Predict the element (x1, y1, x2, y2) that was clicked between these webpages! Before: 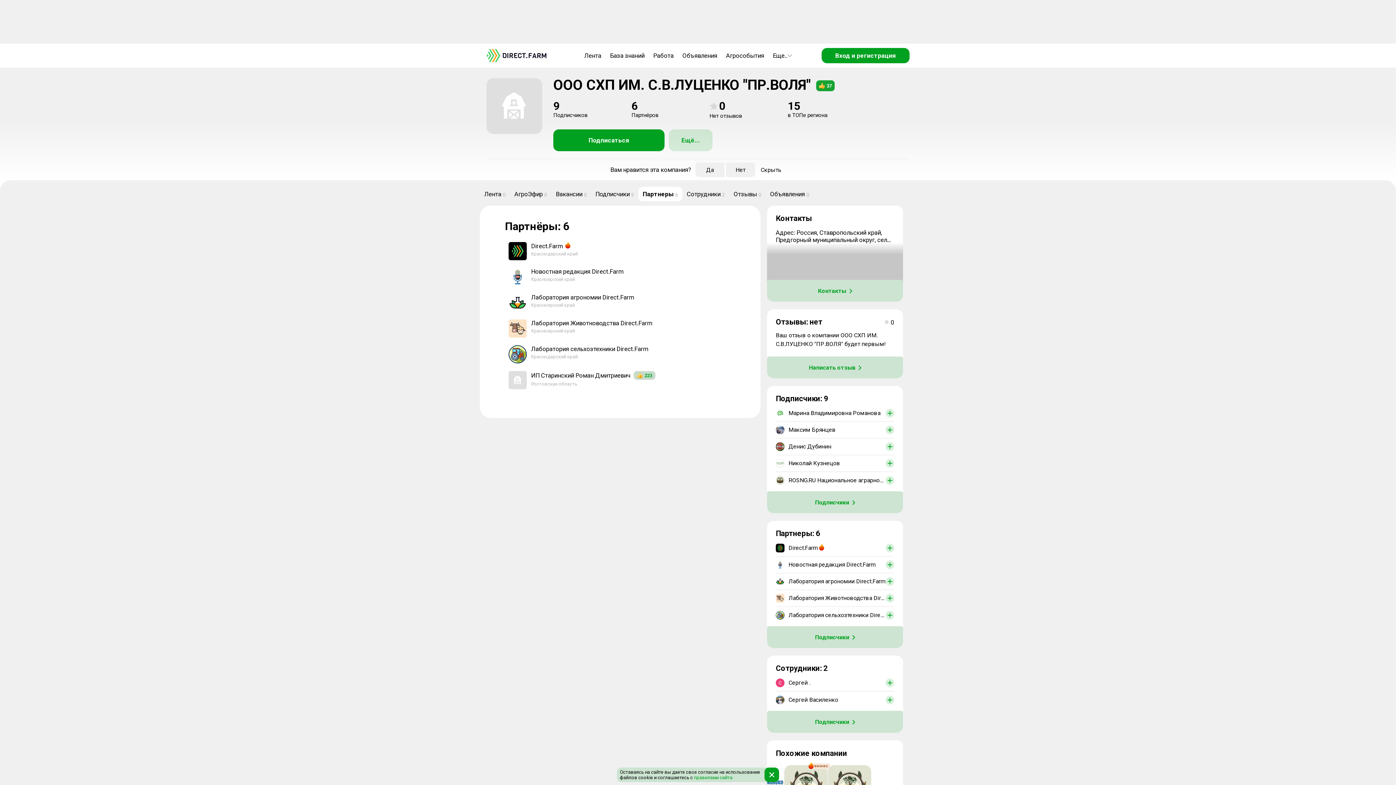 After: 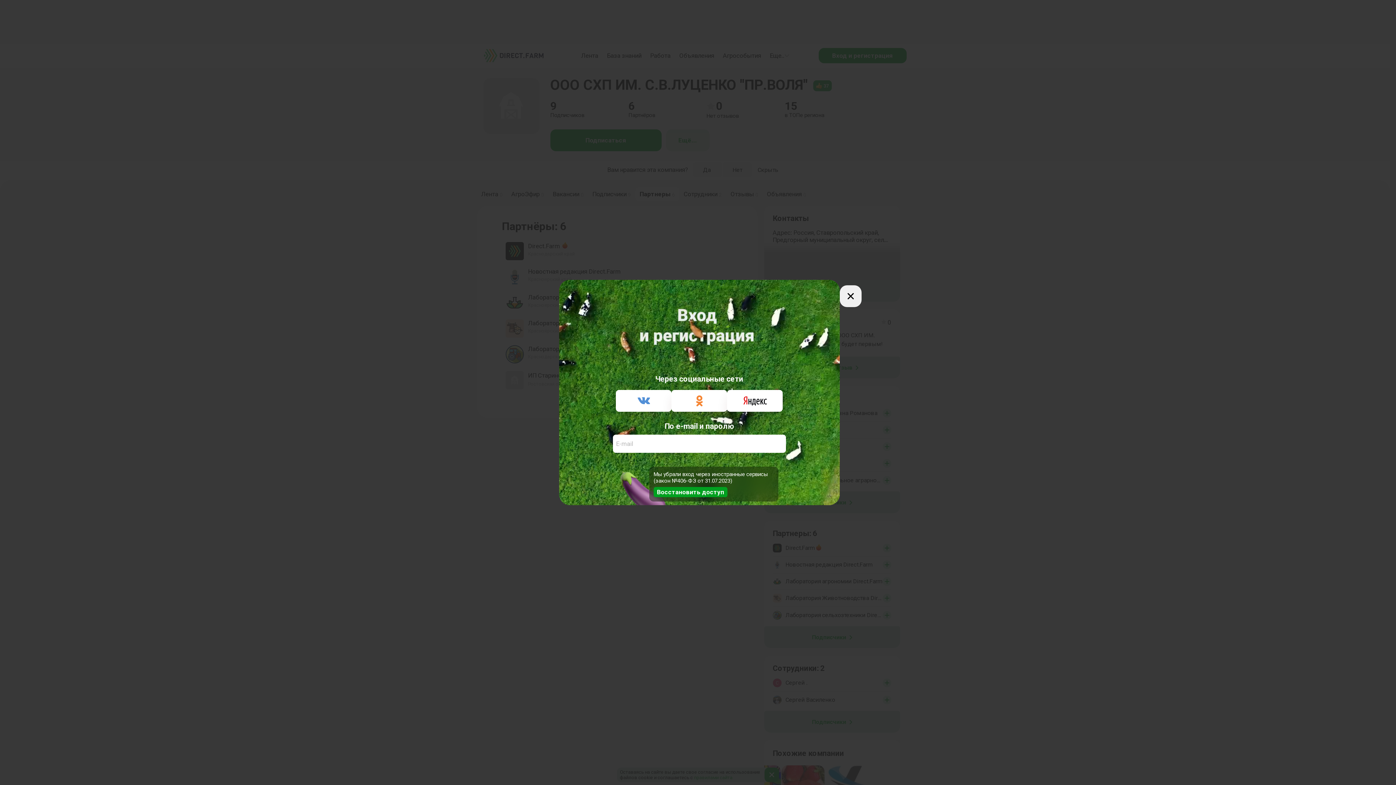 Action: bbox: (695, 162, 724, 177) label: Да